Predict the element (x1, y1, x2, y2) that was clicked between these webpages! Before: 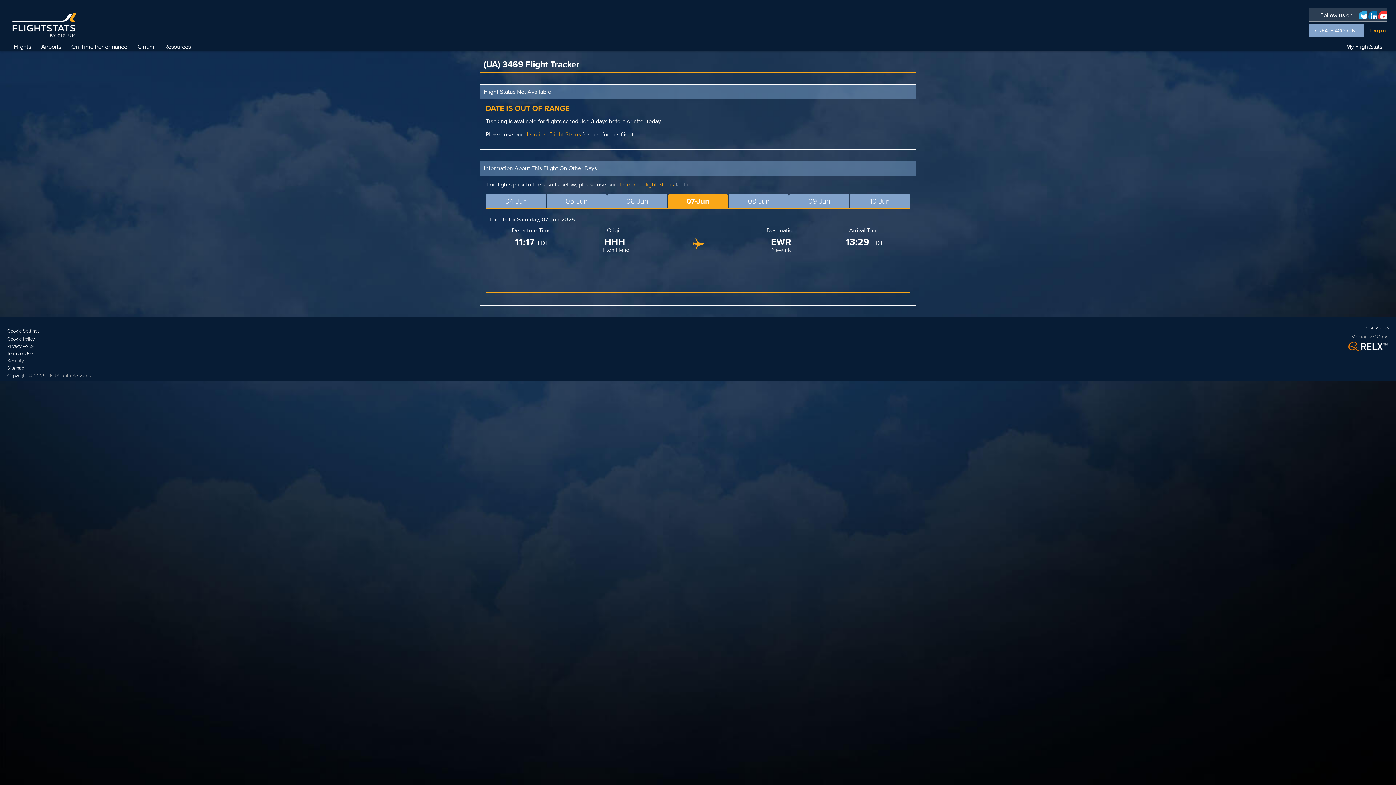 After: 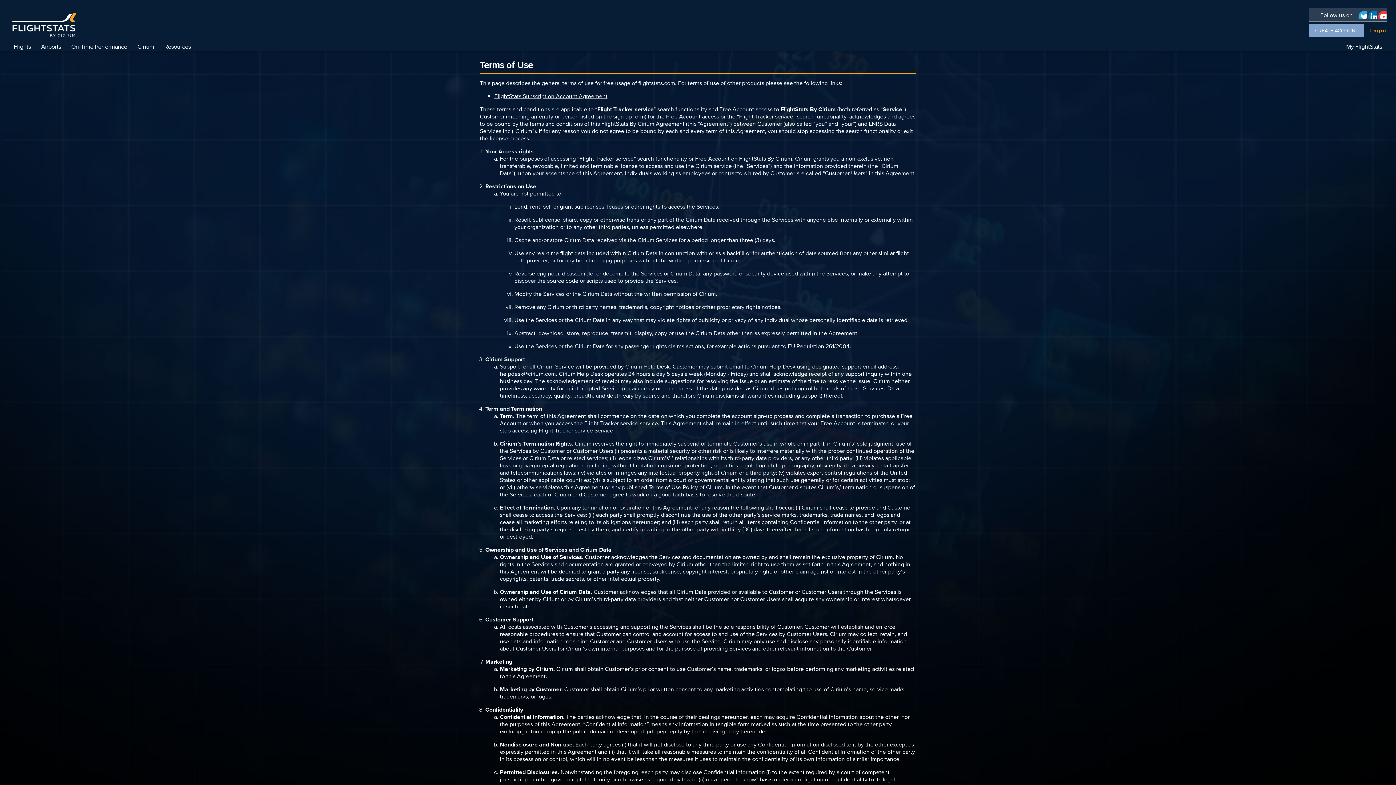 Action: bbox: (7, 350, 90, 357) label: Terms of Use